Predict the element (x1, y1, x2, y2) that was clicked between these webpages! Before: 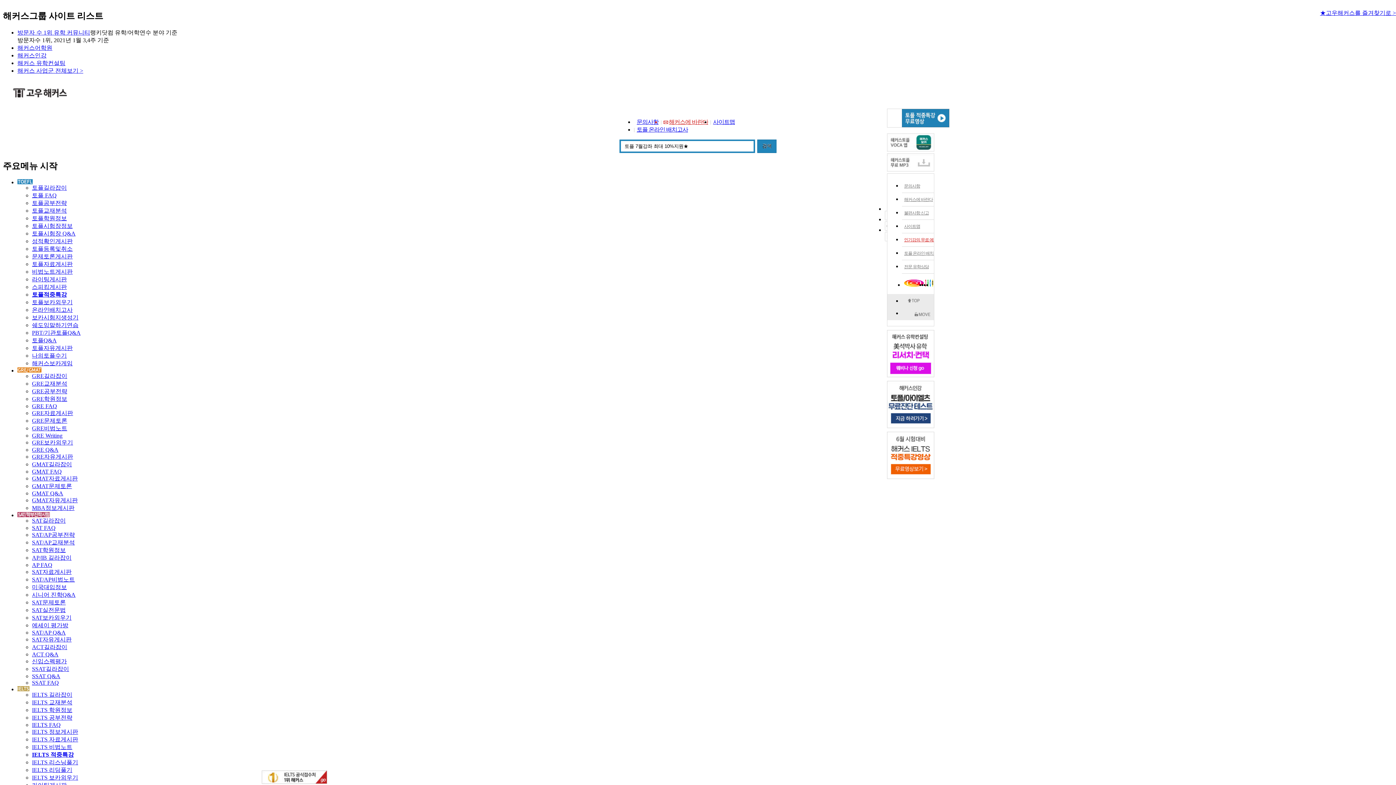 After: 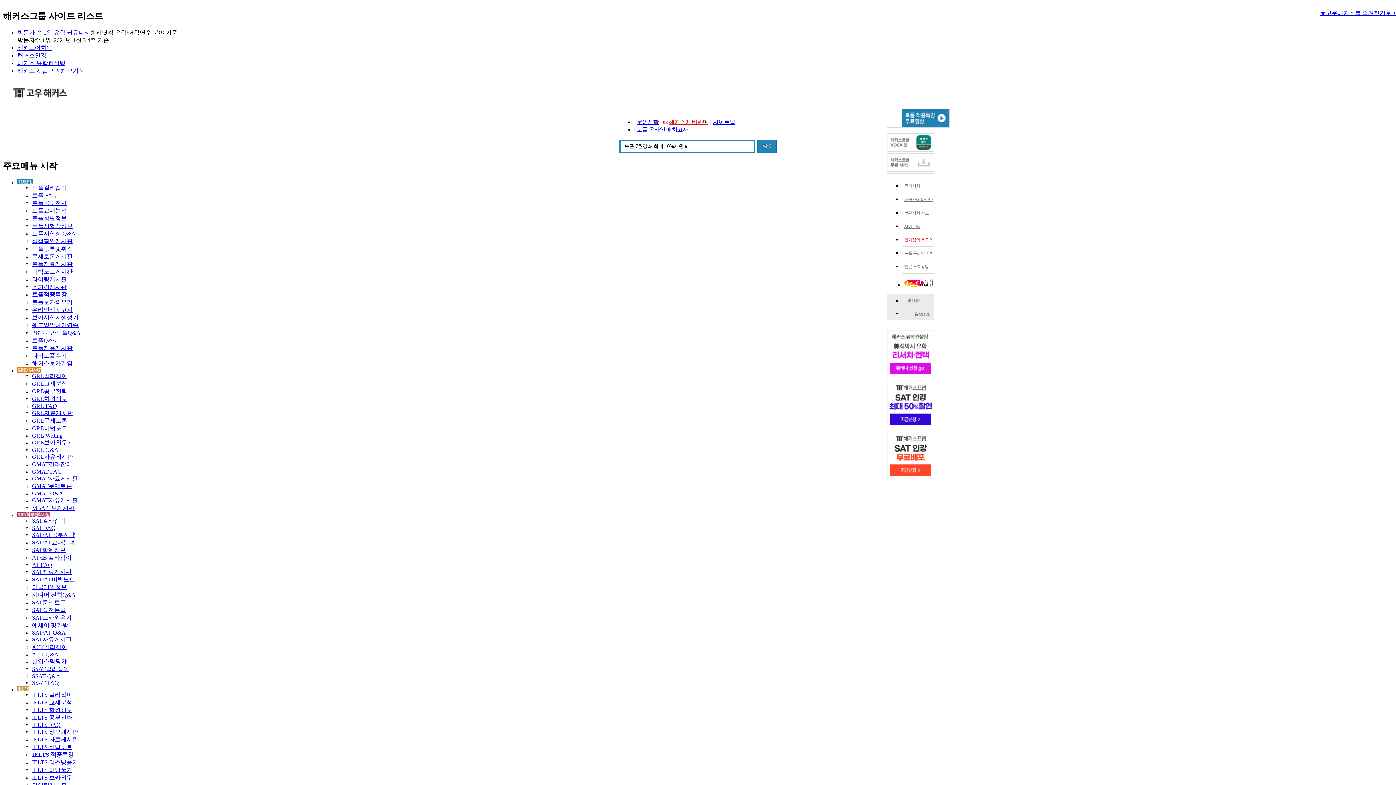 Action: label: SAT길라잡이 bbox: (32, 517, 65, 523)